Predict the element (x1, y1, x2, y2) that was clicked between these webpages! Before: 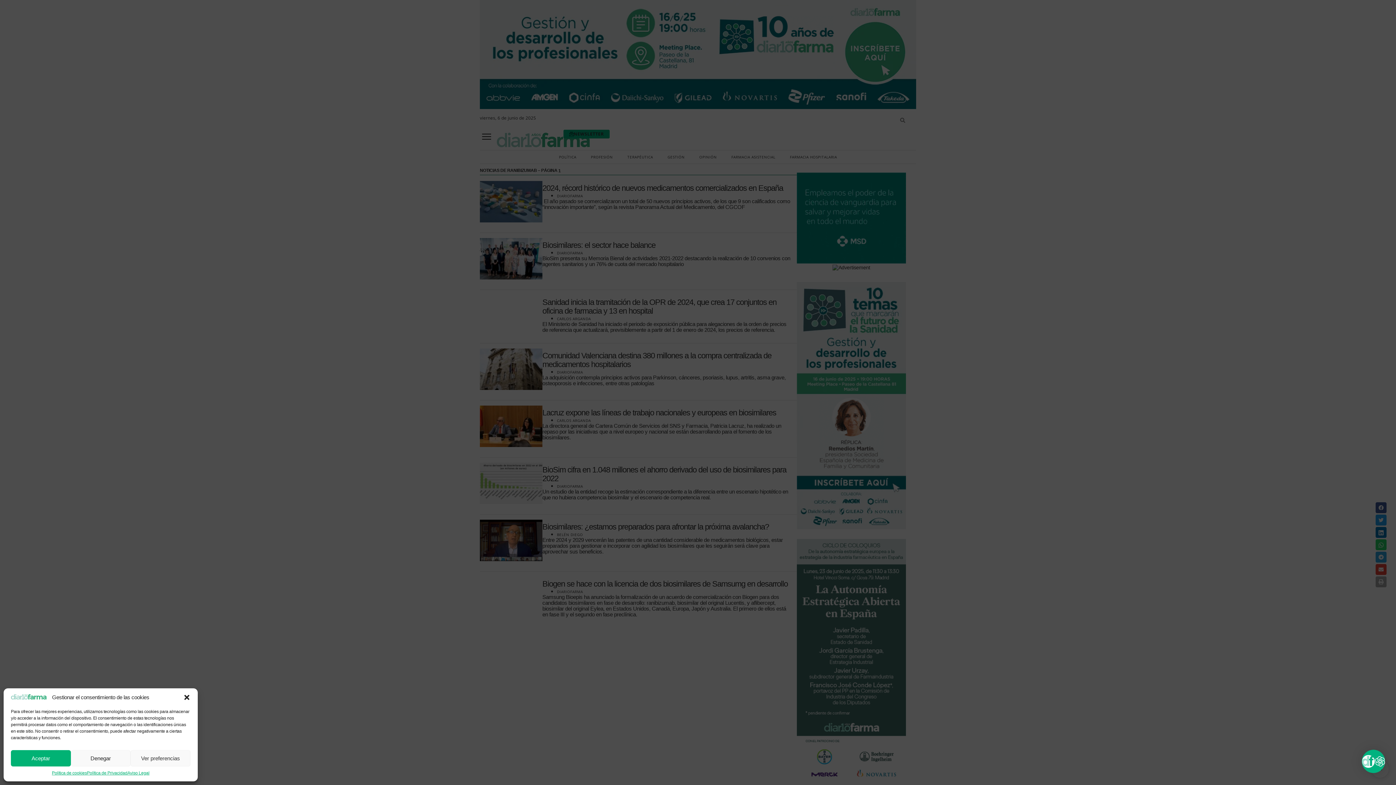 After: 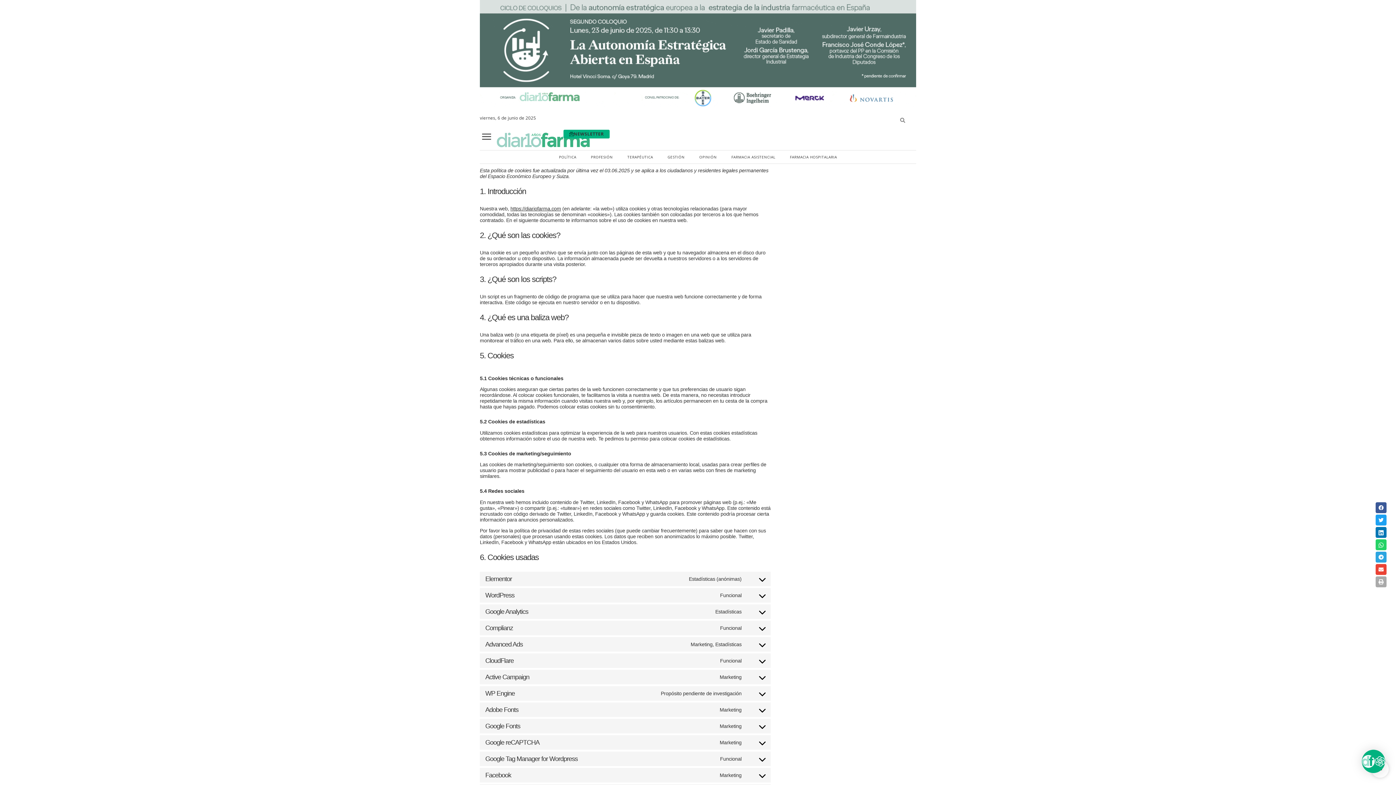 Action: label: Política de cookies bbox: (51, 770, 86, 776)